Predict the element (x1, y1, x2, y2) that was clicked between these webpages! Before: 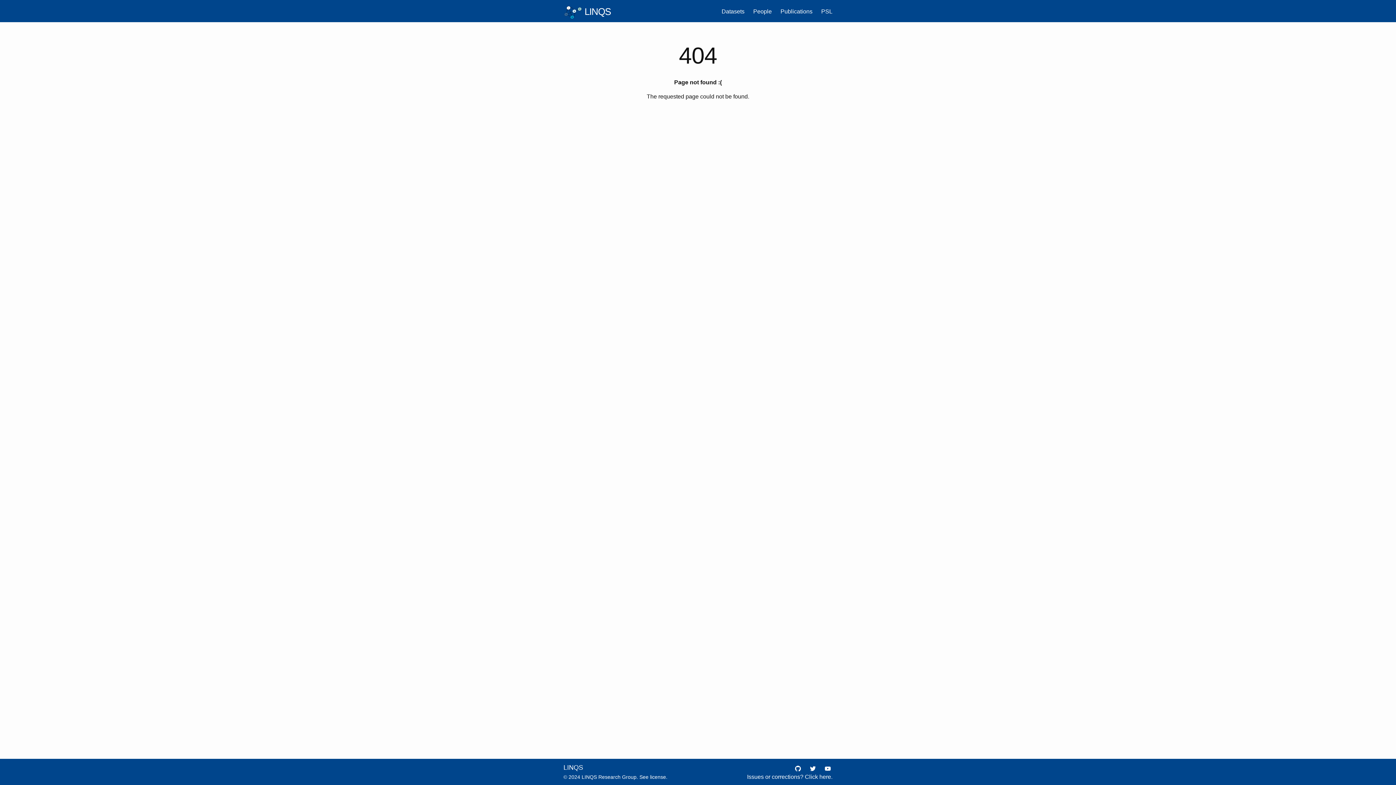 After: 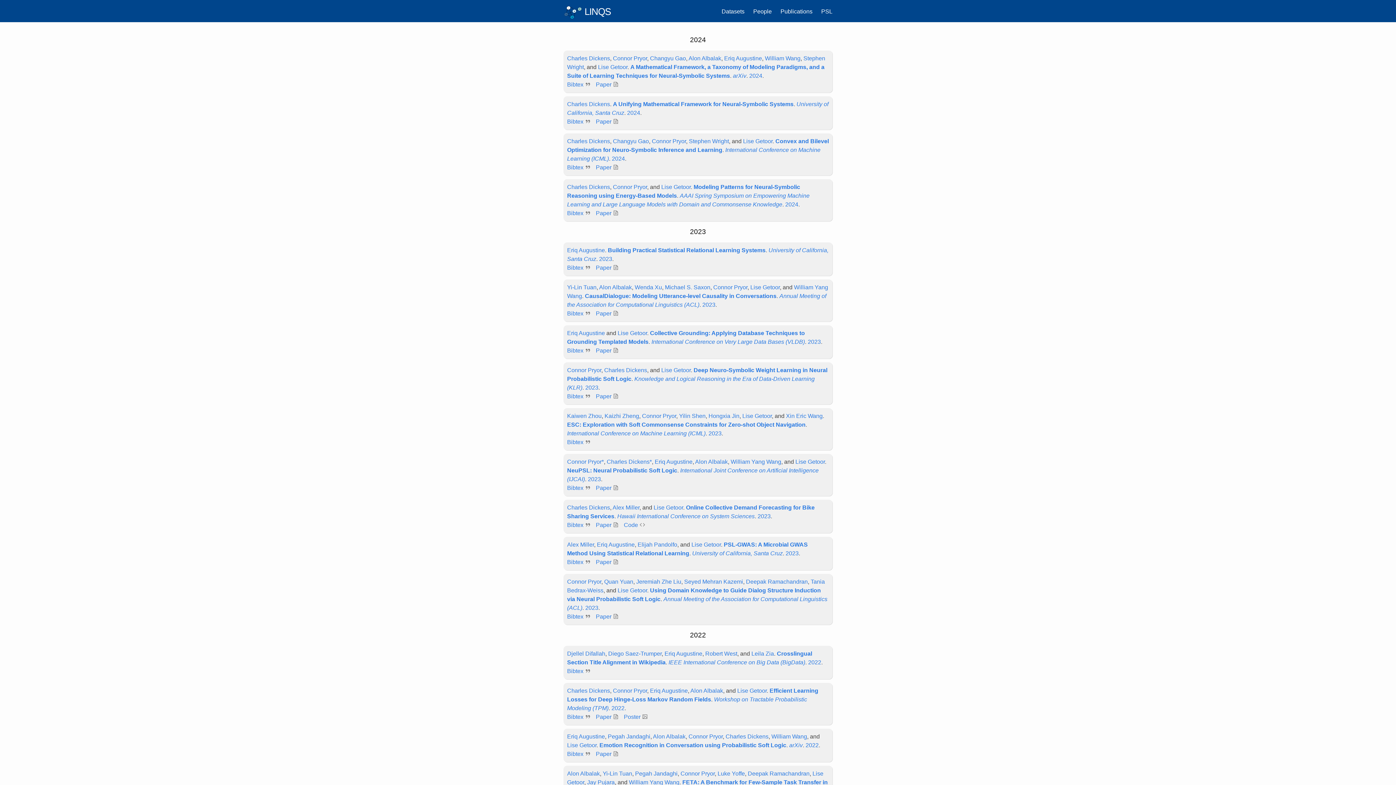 Action: bbox: (780, 8, 812, 14) label: Publications